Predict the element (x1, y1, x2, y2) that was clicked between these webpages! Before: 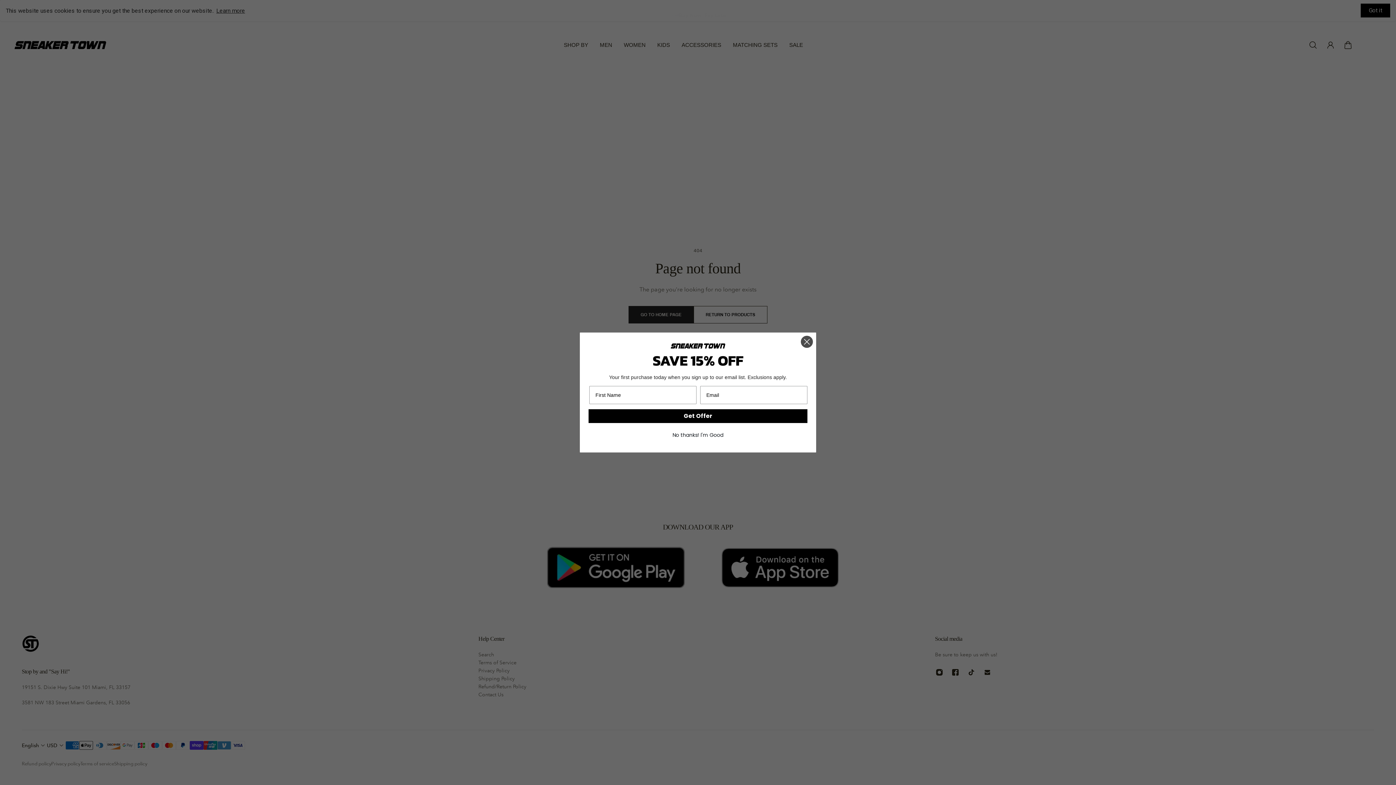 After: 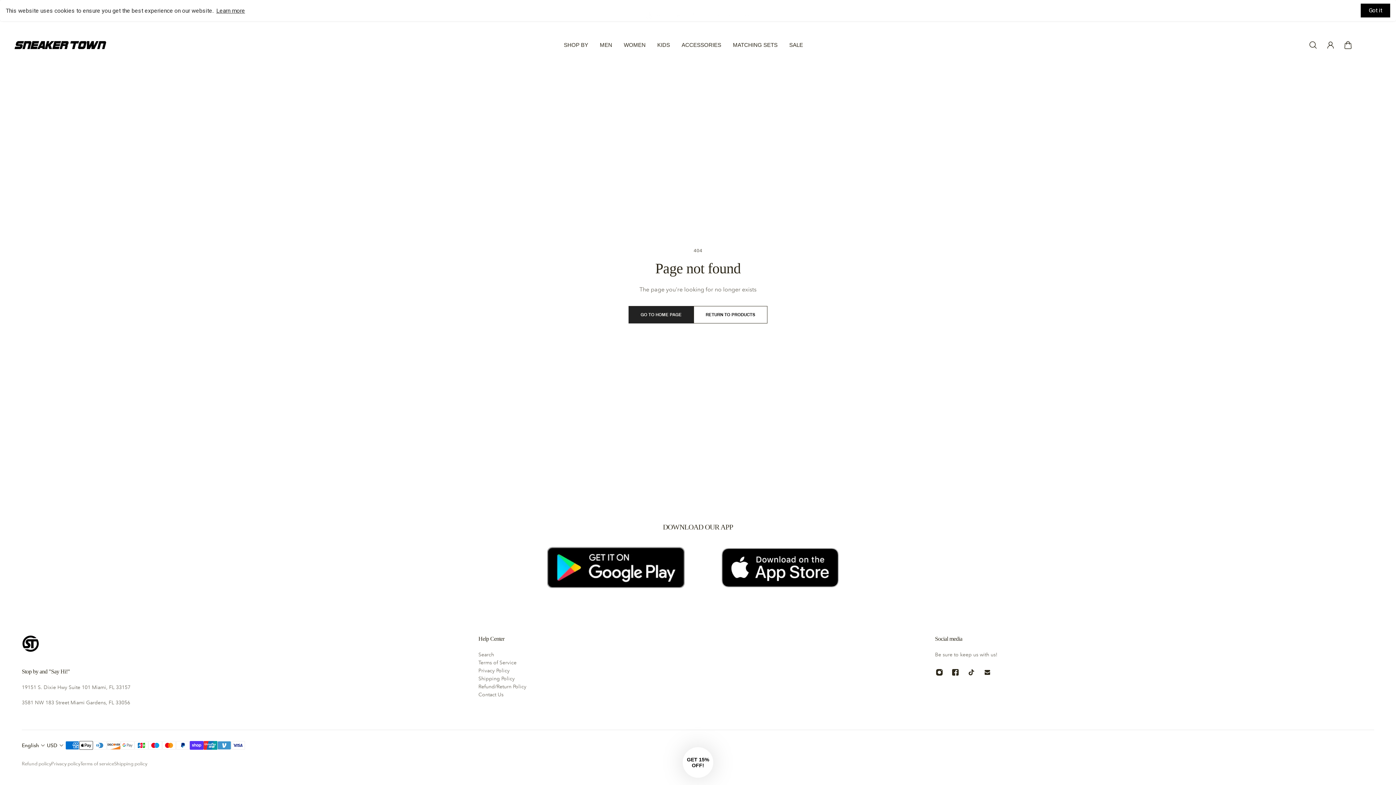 Action: bbox: (588, 439, 807, 452) label: No thanks! I'm Good